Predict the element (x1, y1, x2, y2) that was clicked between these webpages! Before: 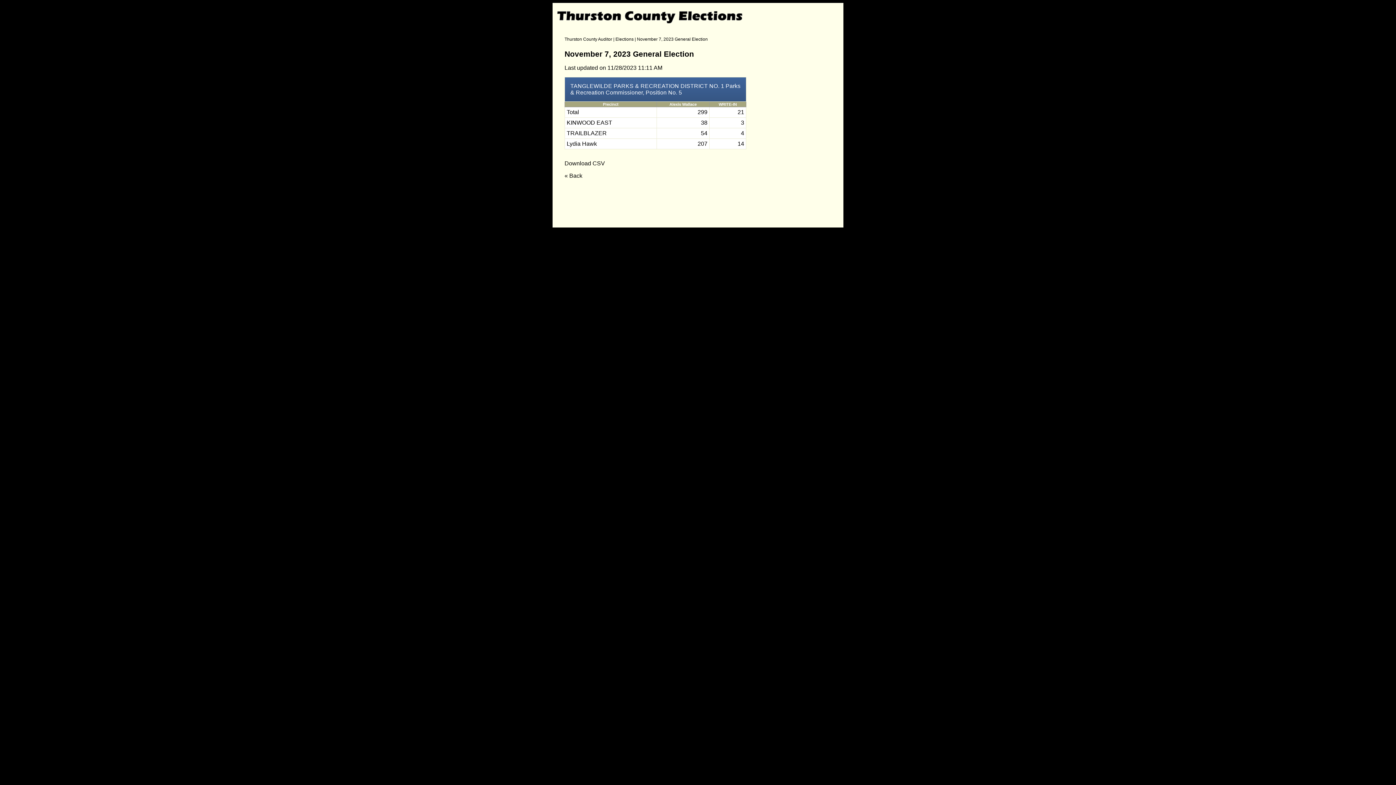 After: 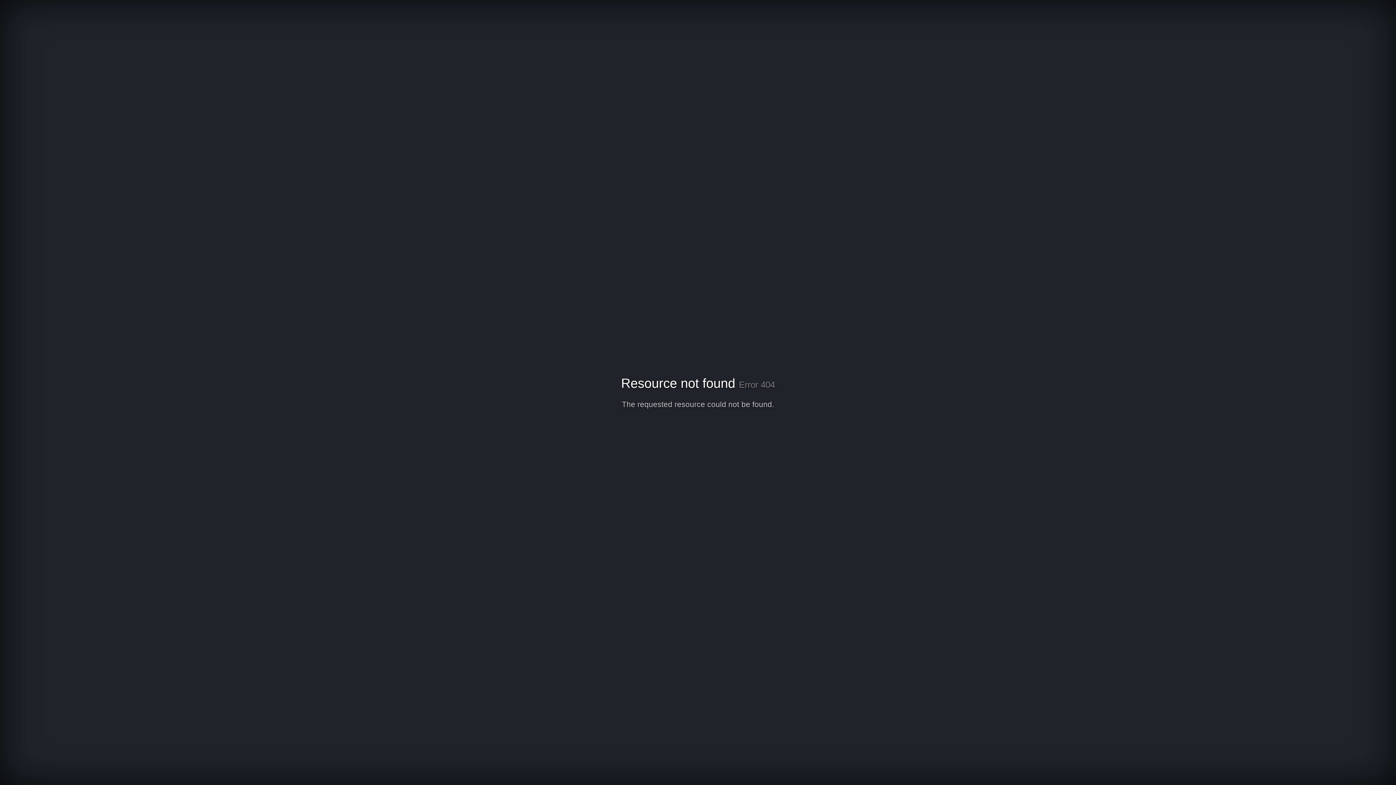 Action: bbox: (564, 36, 612, 41) label: Thurston County Auditor